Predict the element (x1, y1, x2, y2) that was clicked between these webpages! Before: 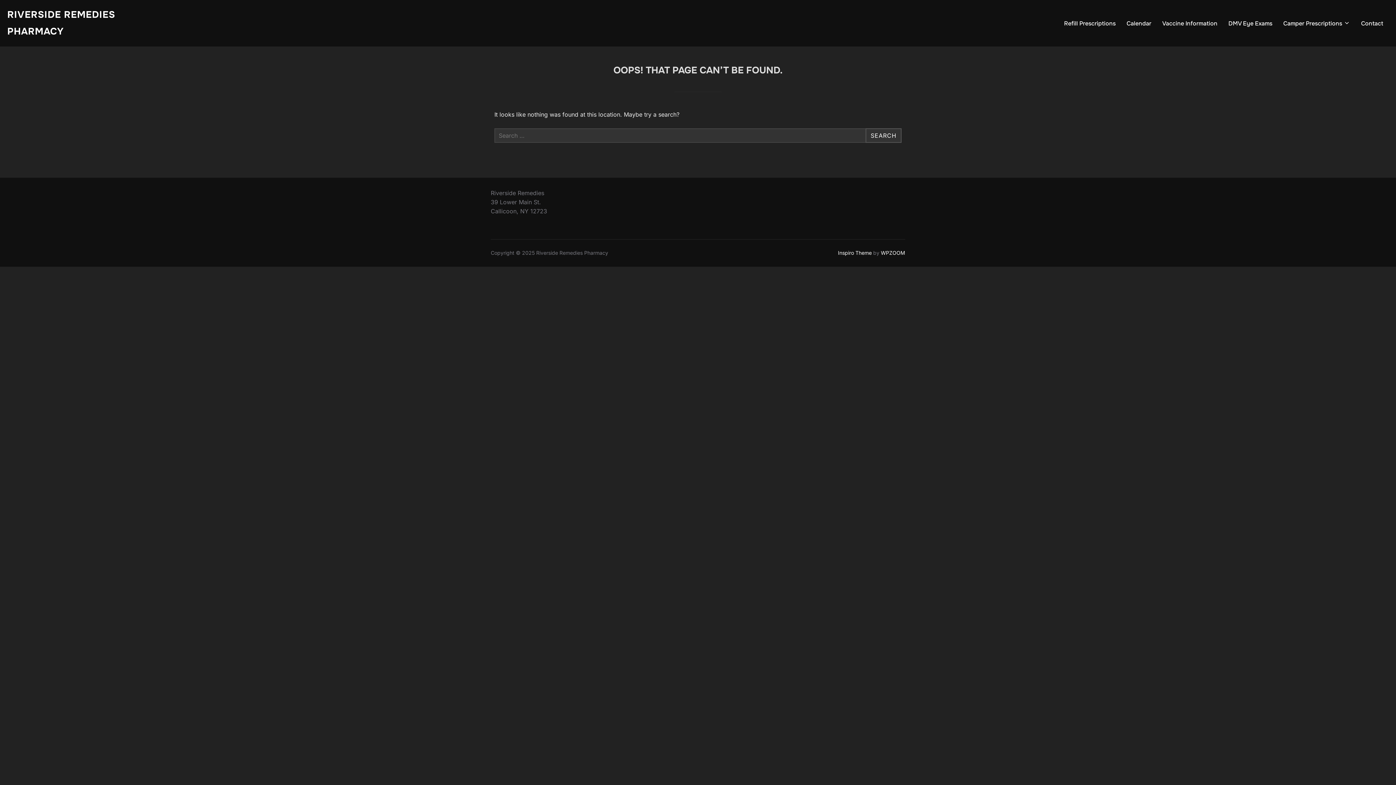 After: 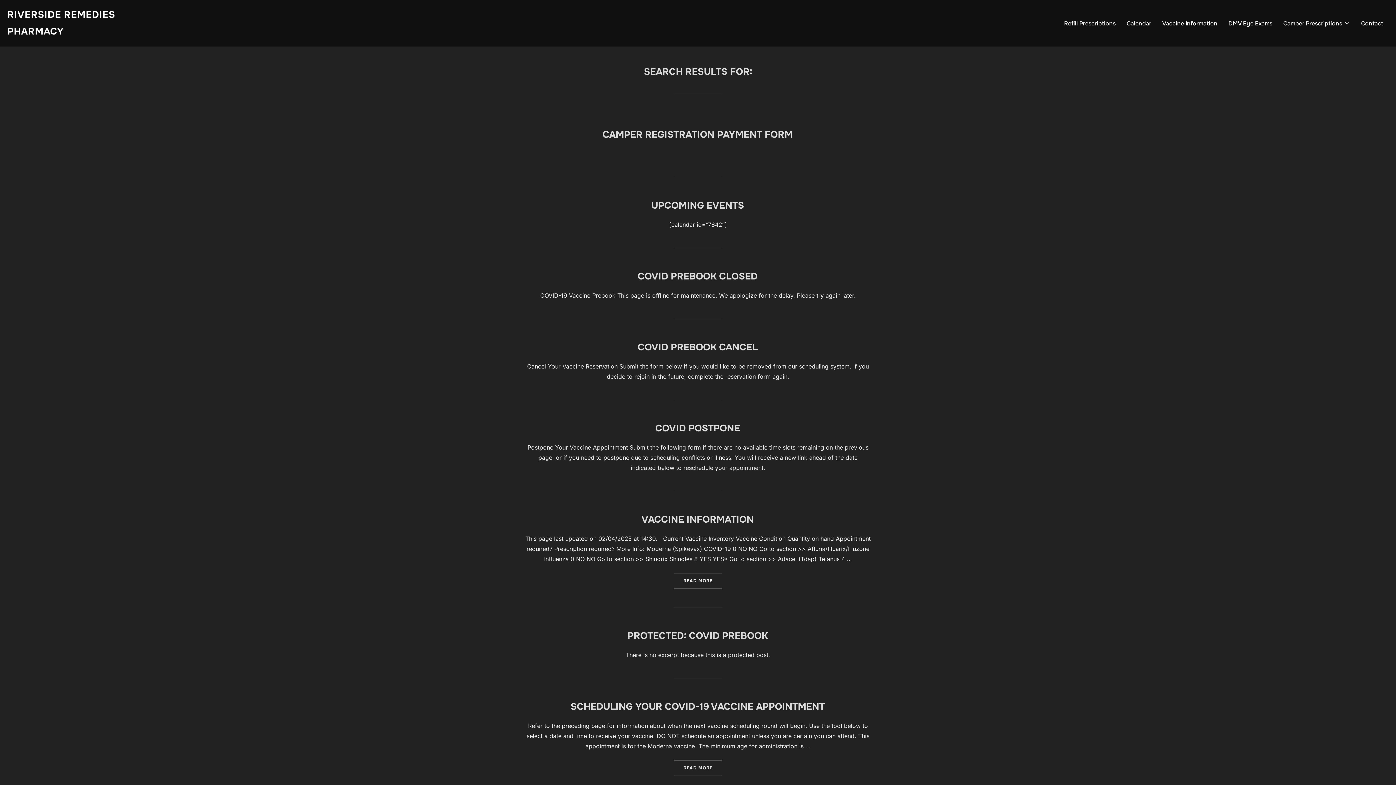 Action: bbox: (865, 128, 901, 142) label: SEARCH